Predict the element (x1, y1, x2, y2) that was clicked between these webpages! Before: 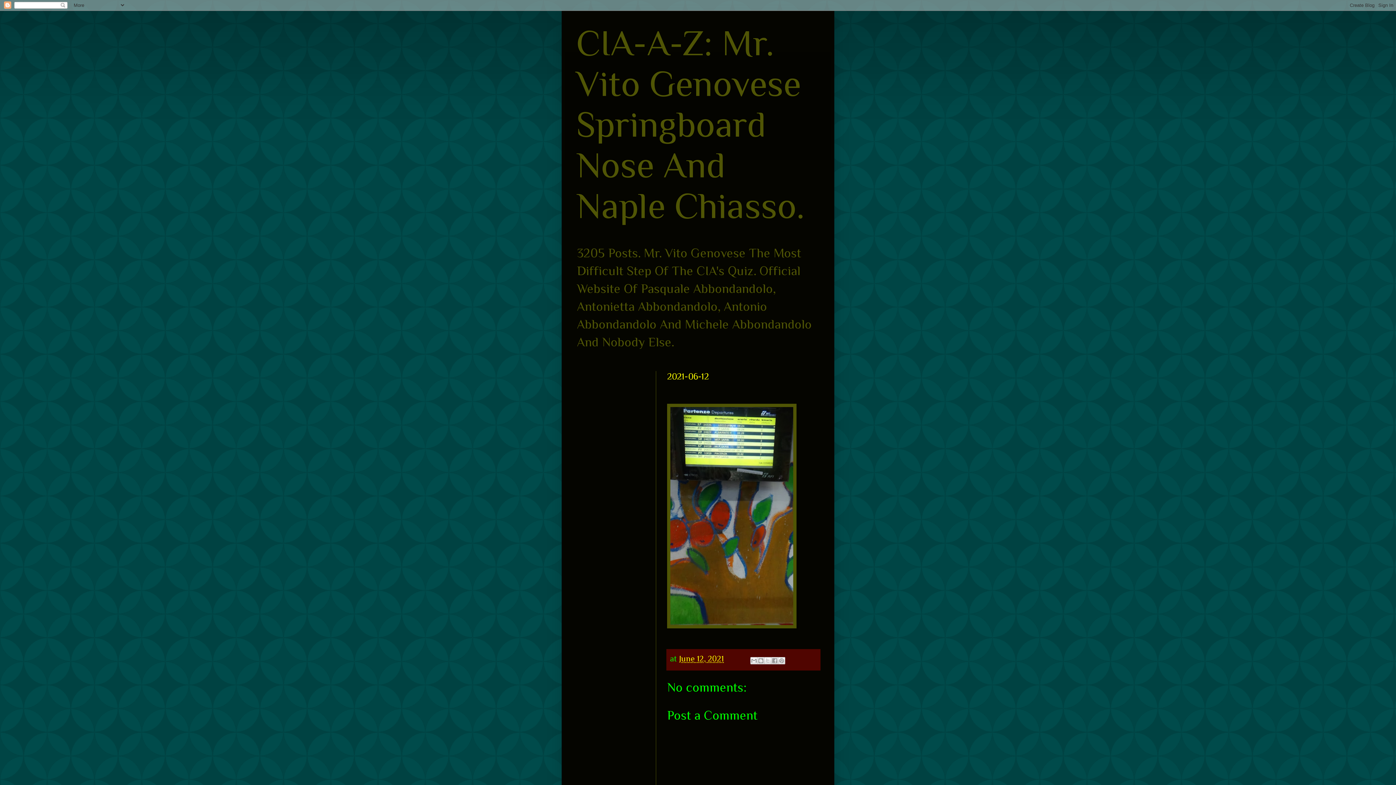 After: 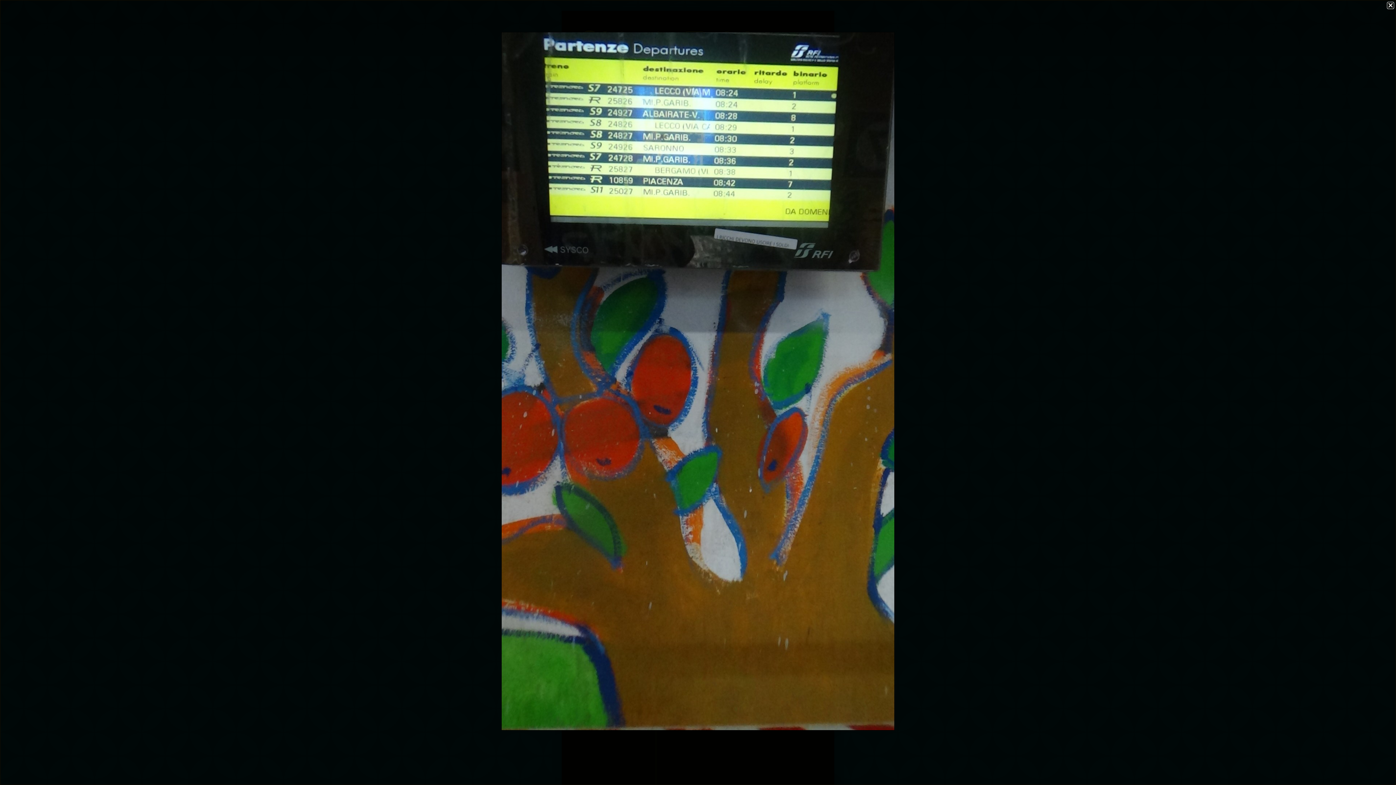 Action: bbox: (667, 393, 796, 642)